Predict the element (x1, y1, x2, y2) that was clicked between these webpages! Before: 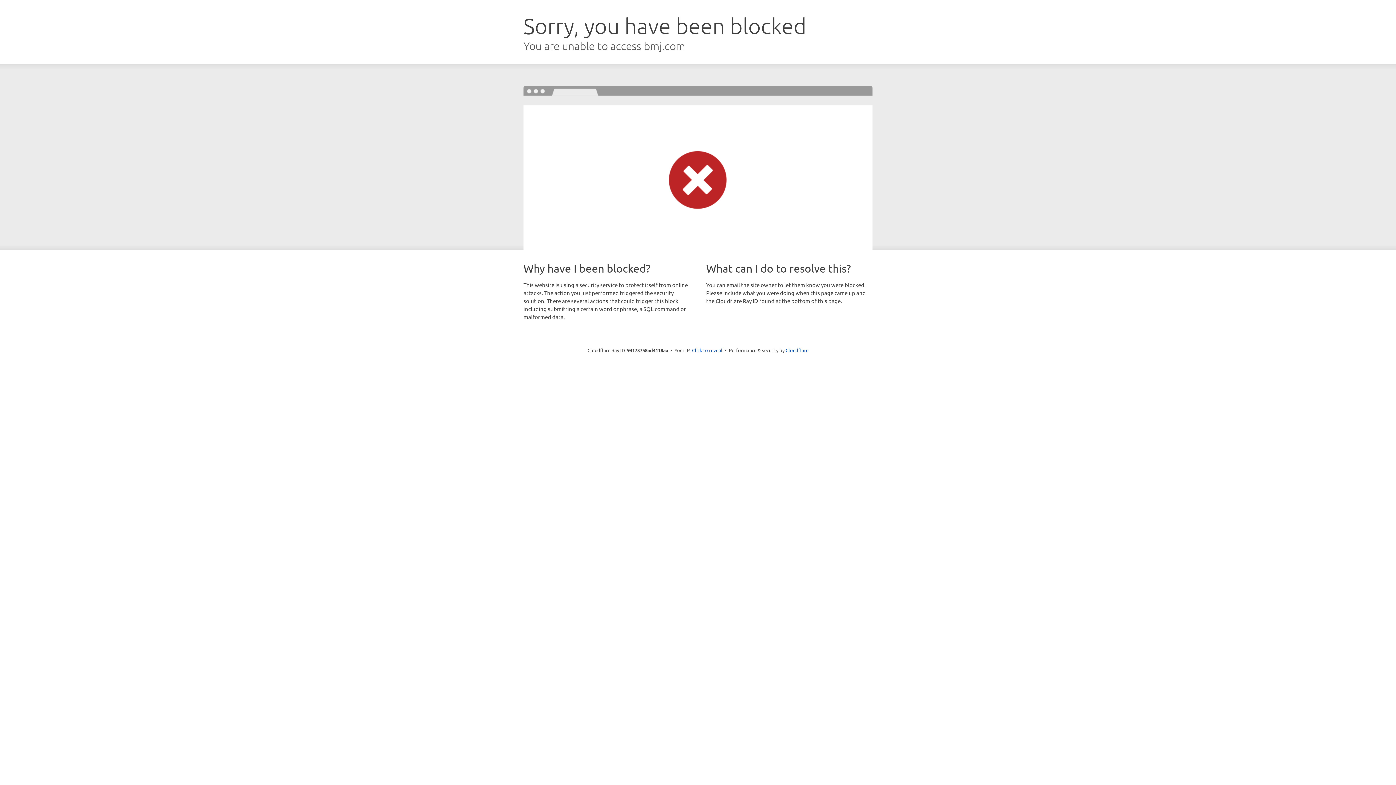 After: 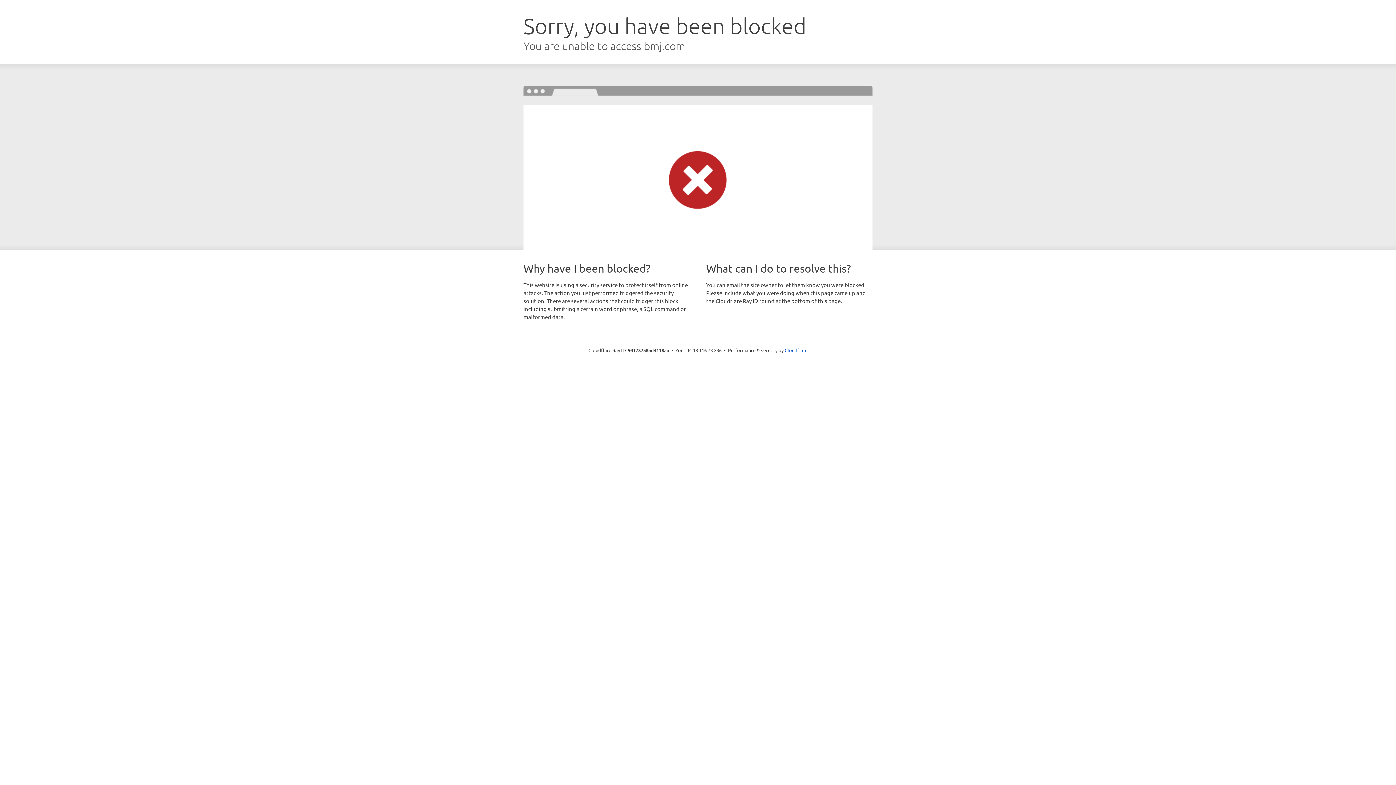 Action: label: Click to reveal bbox: (692, 346, 722, 353)